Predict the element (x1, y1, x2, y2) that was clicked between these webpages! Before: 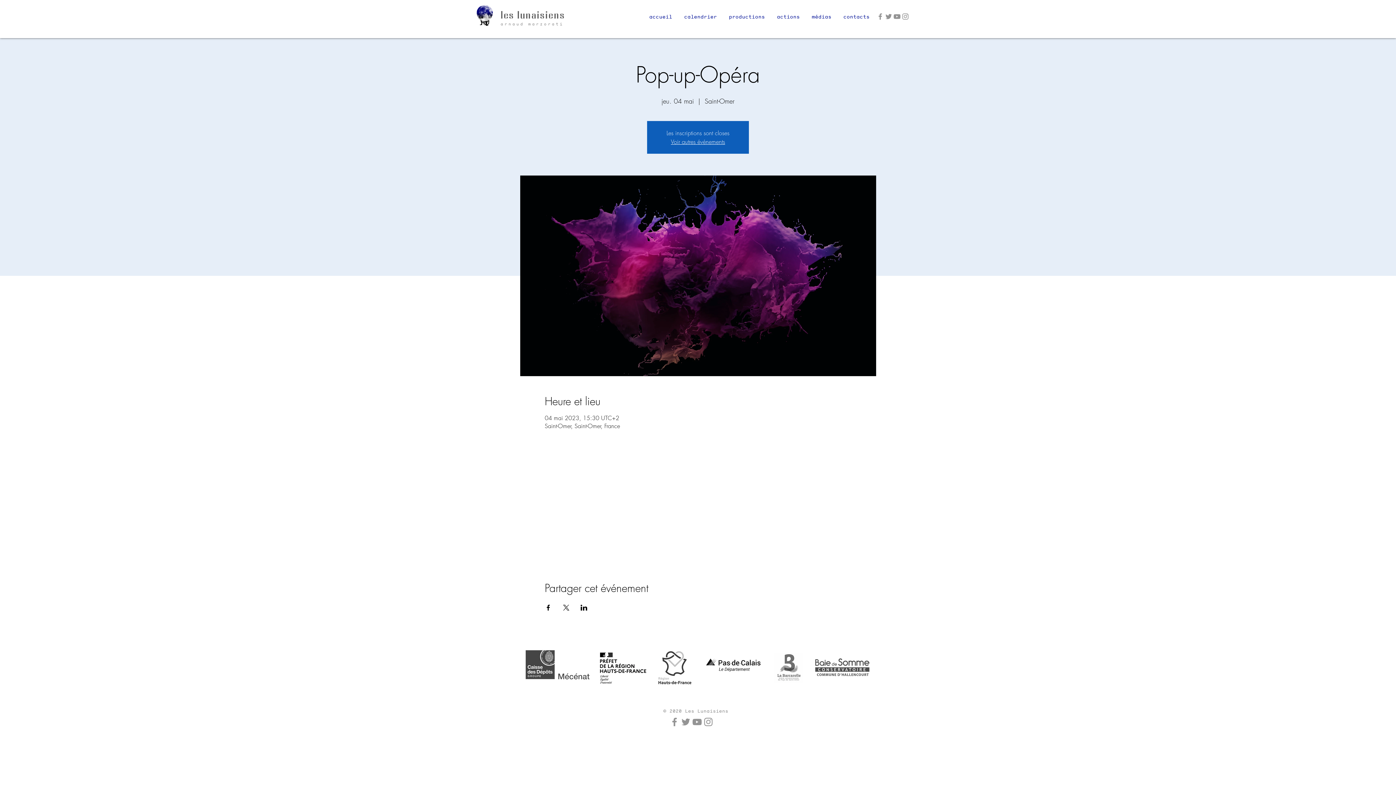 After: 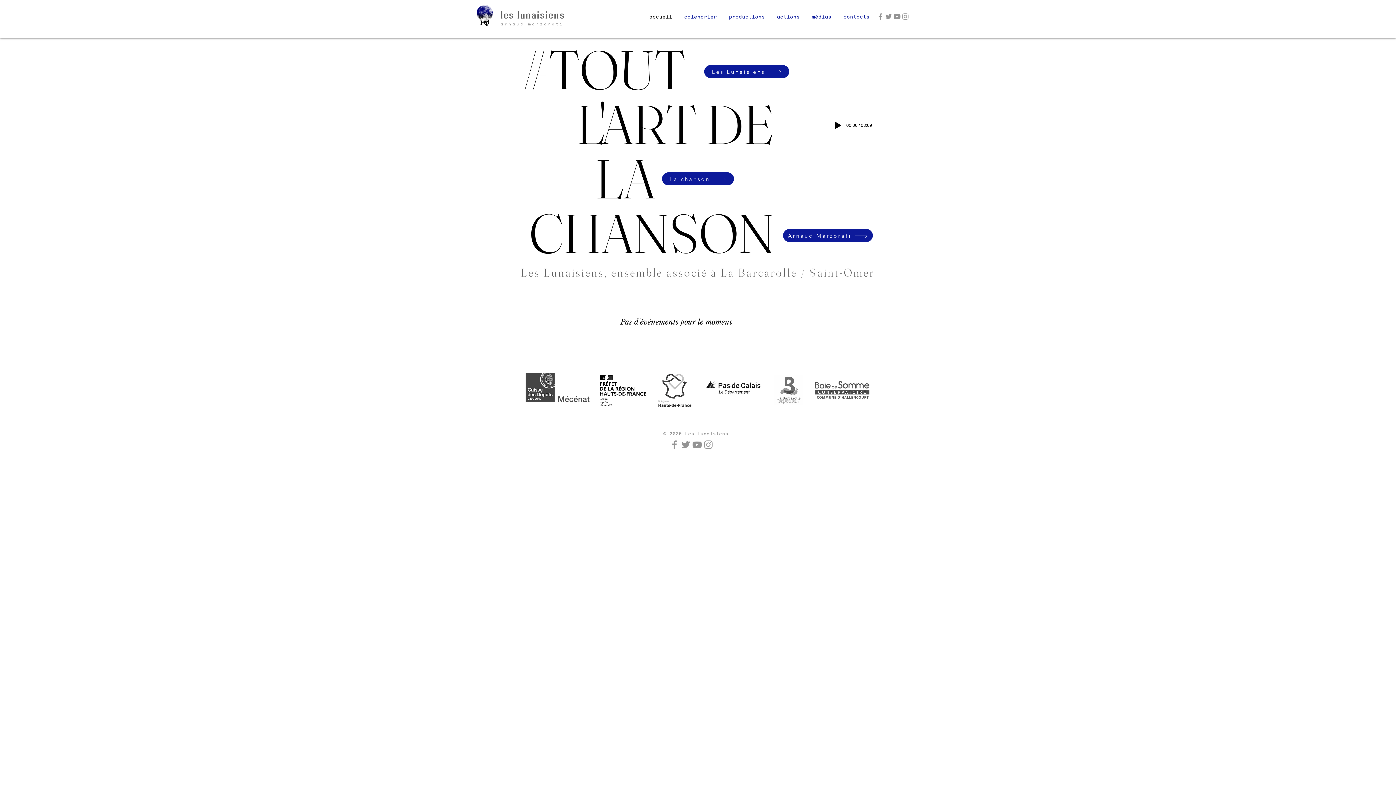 Action: bbox: (671, 137, 725, 145) label: Voir autres événements